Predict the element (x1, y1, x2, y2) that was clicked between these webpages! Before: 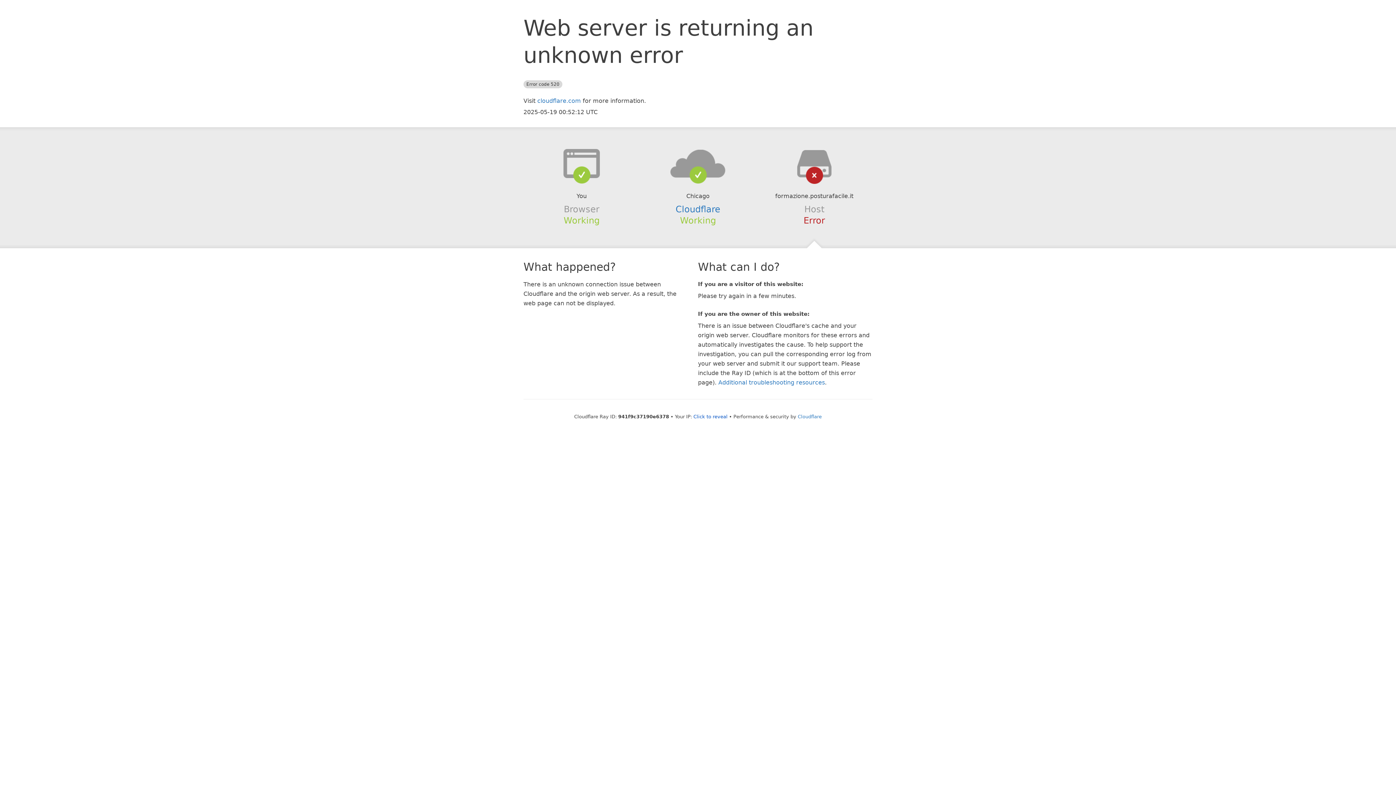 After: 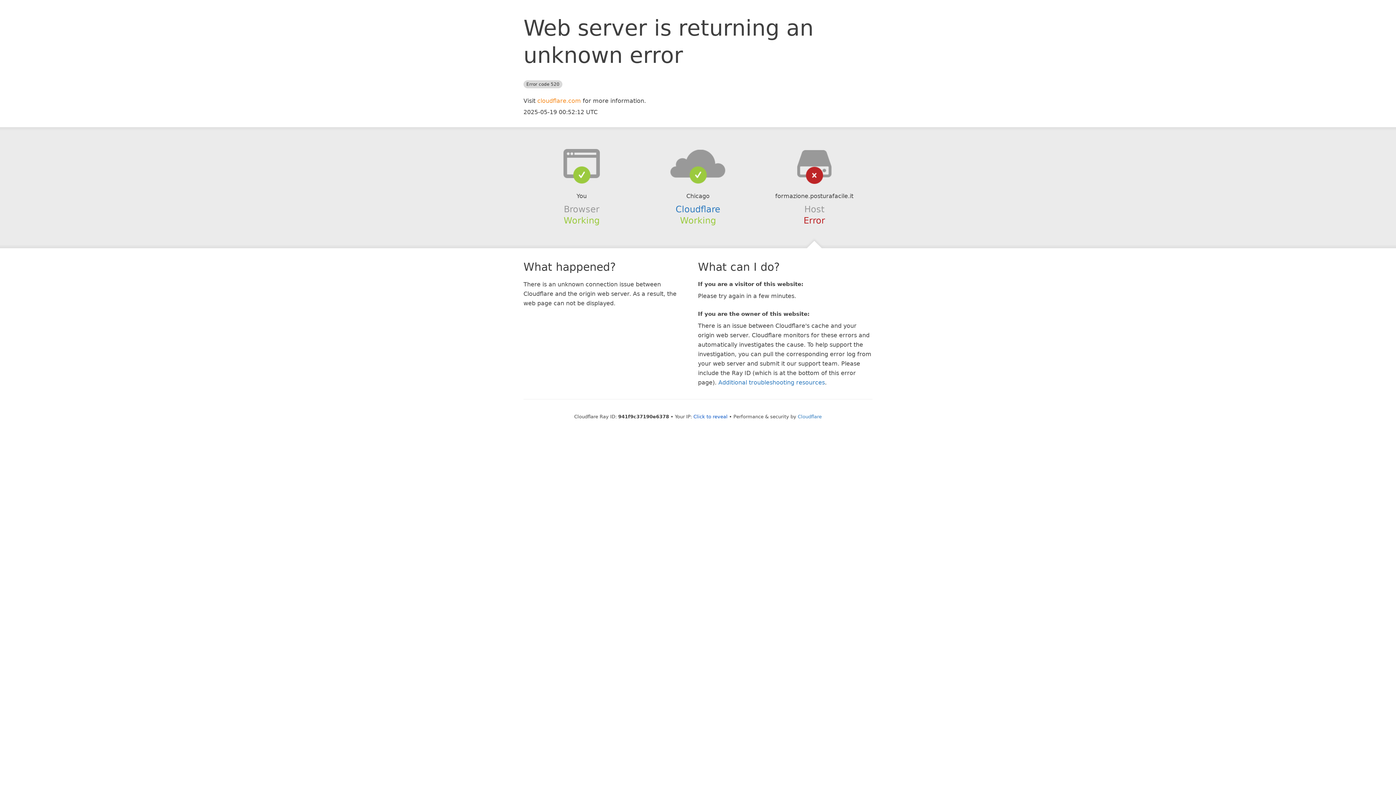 Action: bbox: (537, 97, 581, 104) label: cloudflare.com